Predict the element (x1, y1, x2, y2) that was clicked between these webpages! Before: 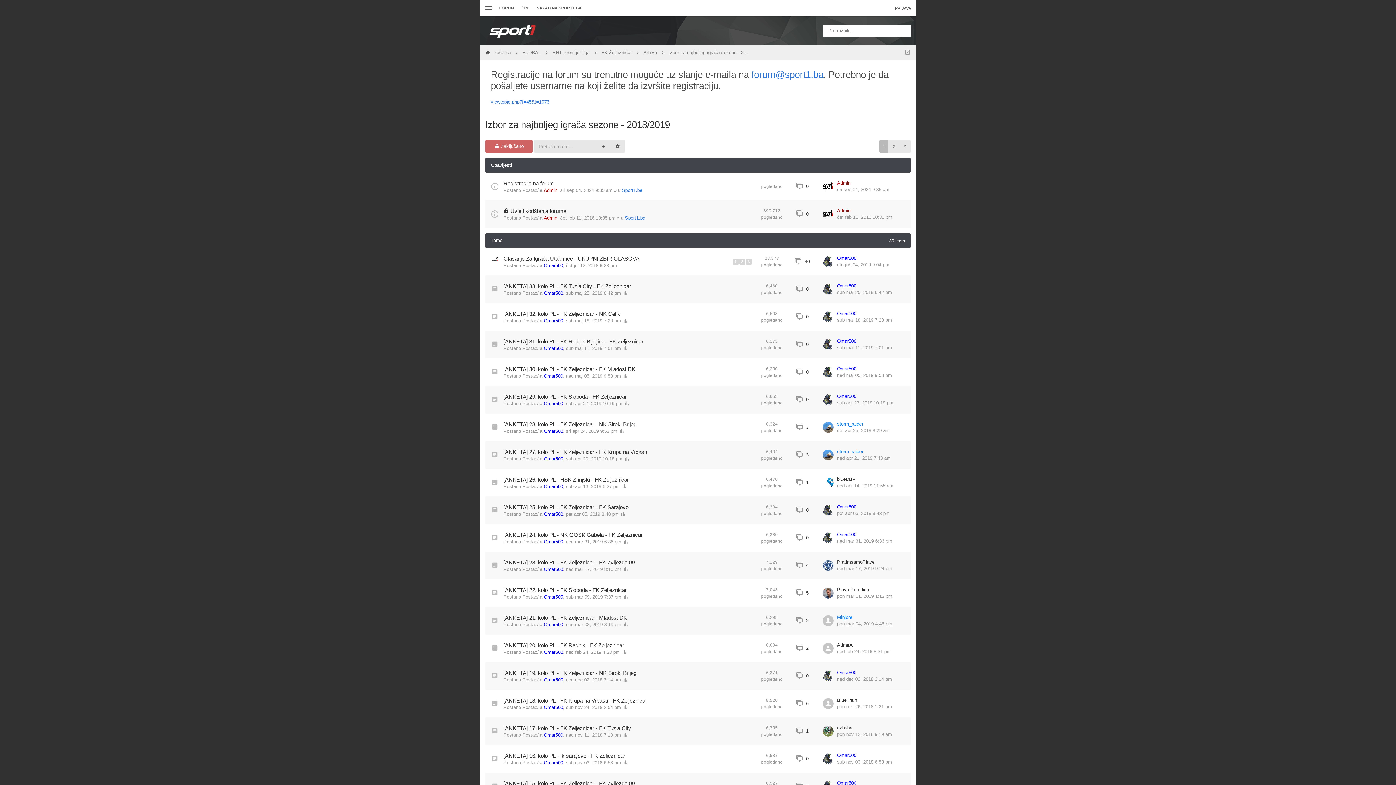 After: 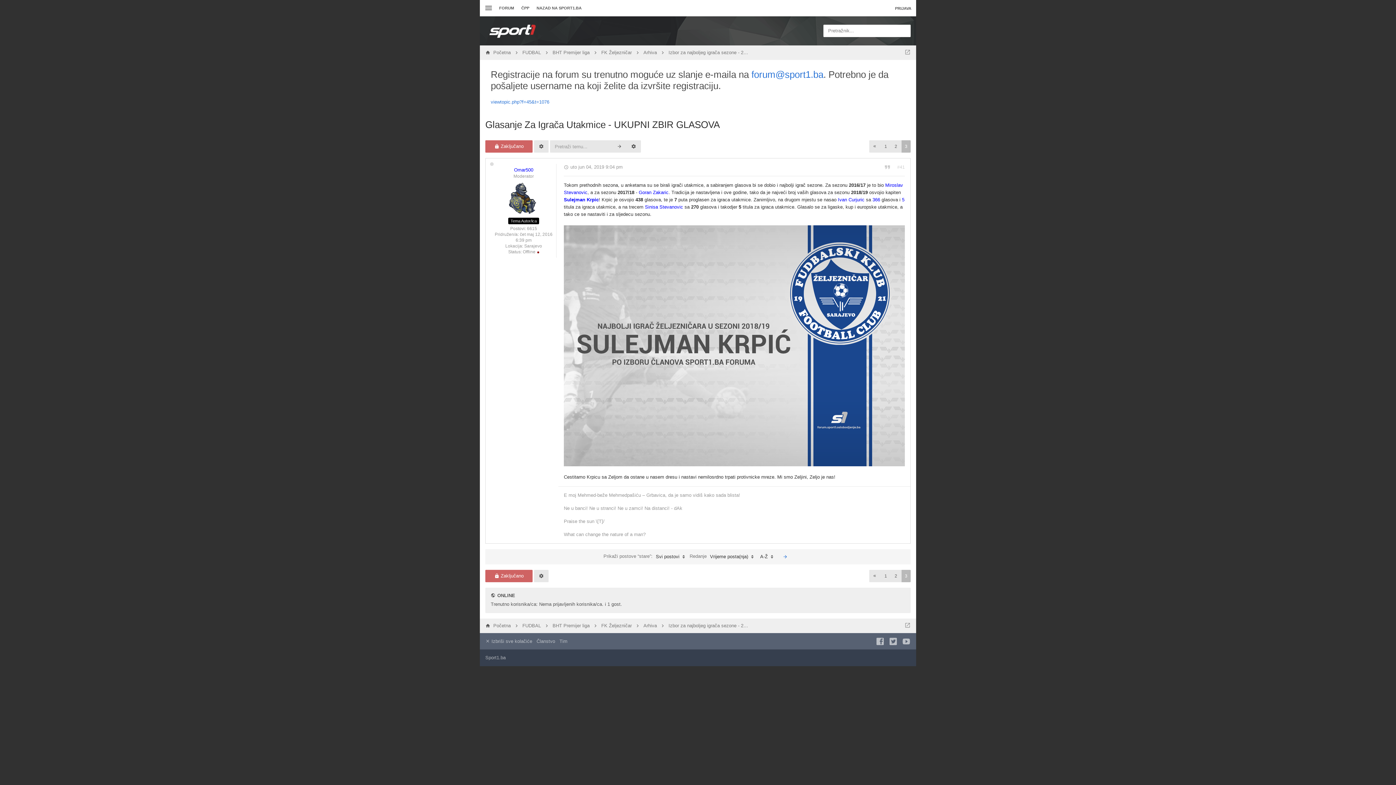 Action: label: uto jun 04, 2019 9:04 pm bbox: (837, 261, 889, 268)